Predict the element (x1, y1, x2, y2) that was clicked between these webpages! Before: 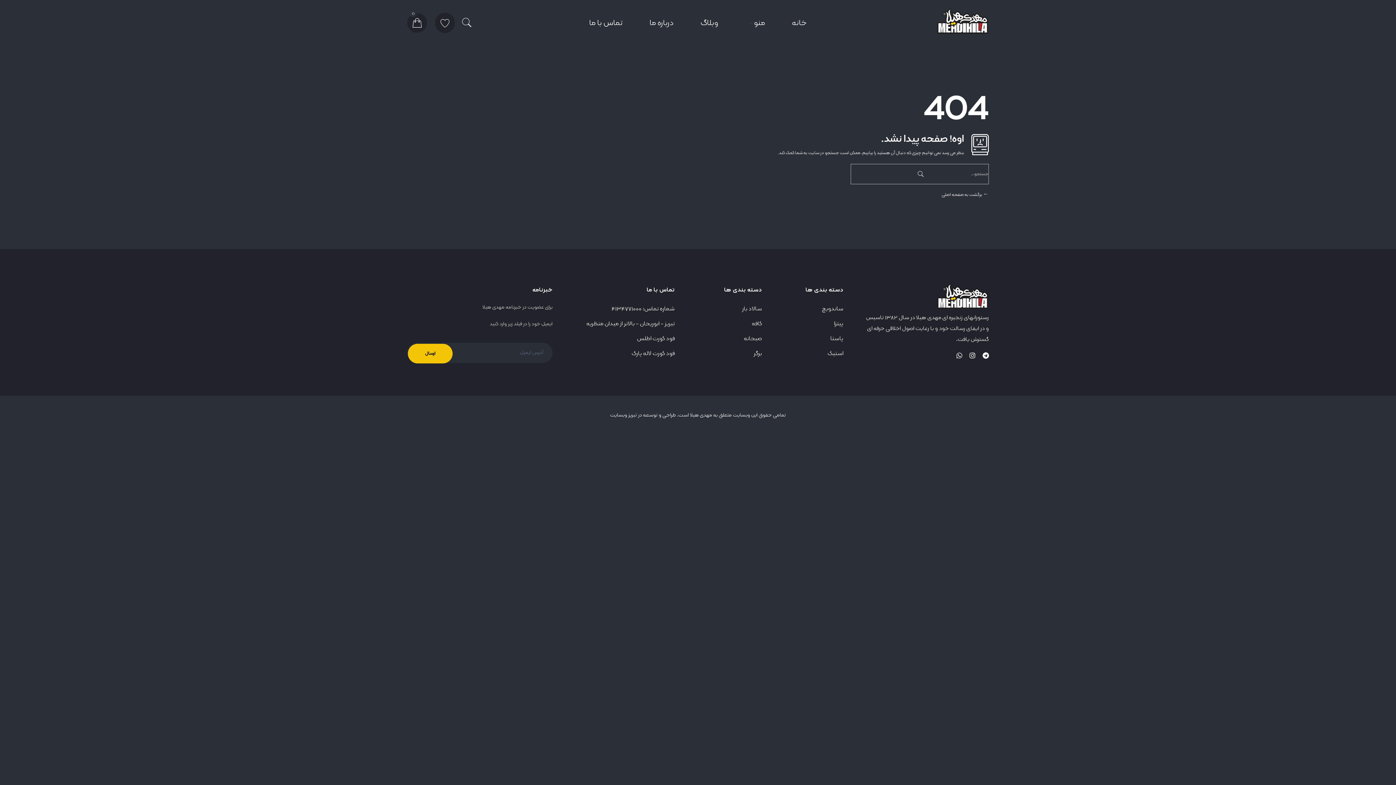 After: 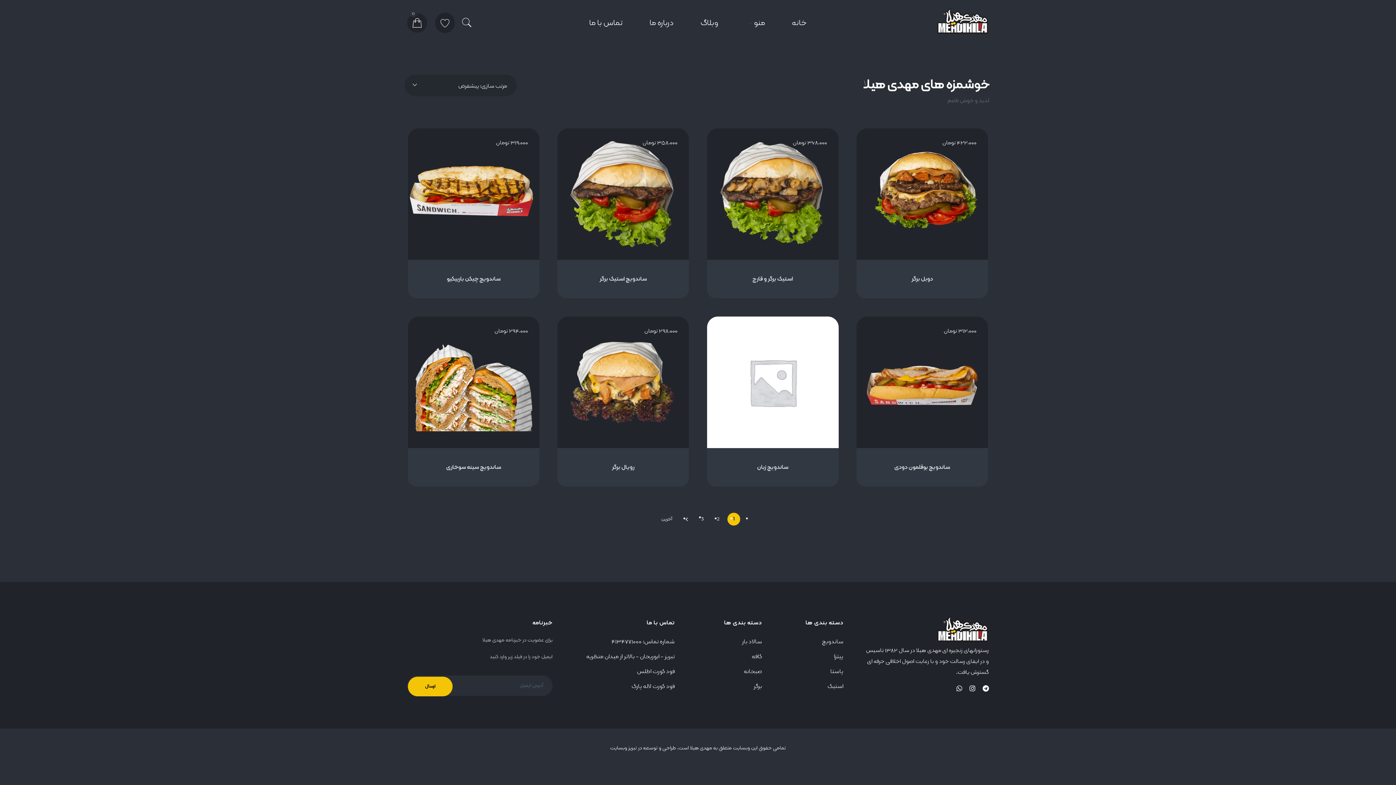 Action: bbox: (753, 348, 762, 363) label: برگر